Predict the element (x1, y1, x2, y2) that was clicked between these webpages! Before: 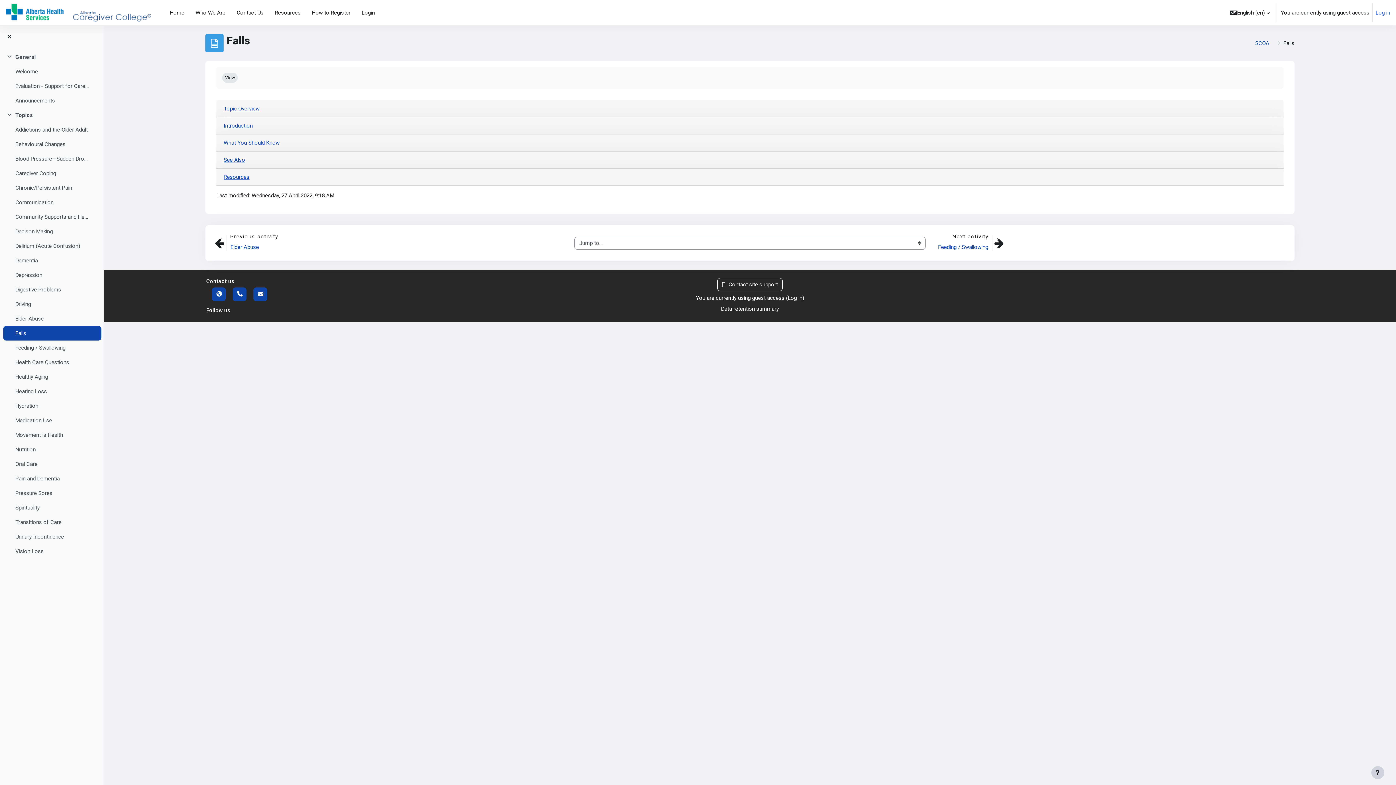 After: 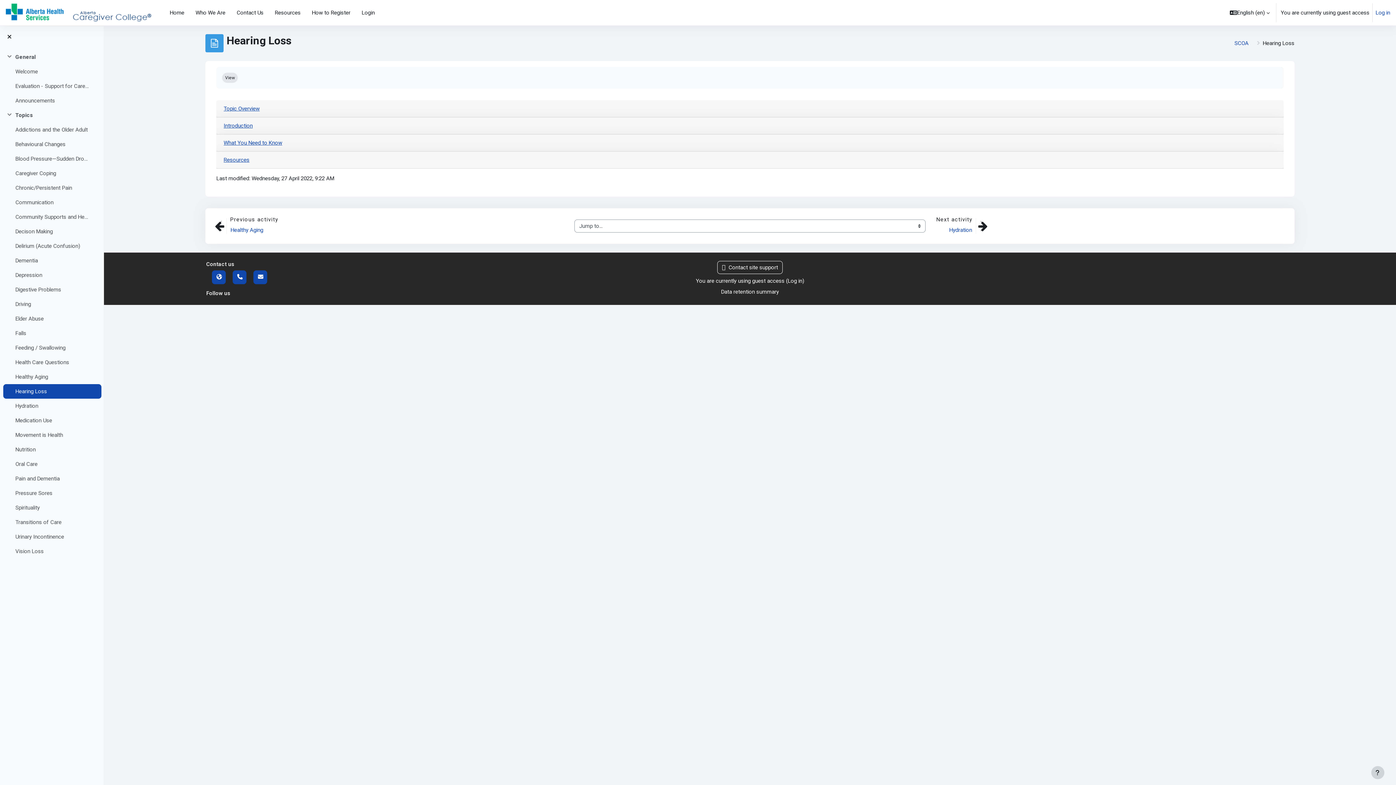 Action: bbox: (15, 387, 47, 395) label: Hearing Loss